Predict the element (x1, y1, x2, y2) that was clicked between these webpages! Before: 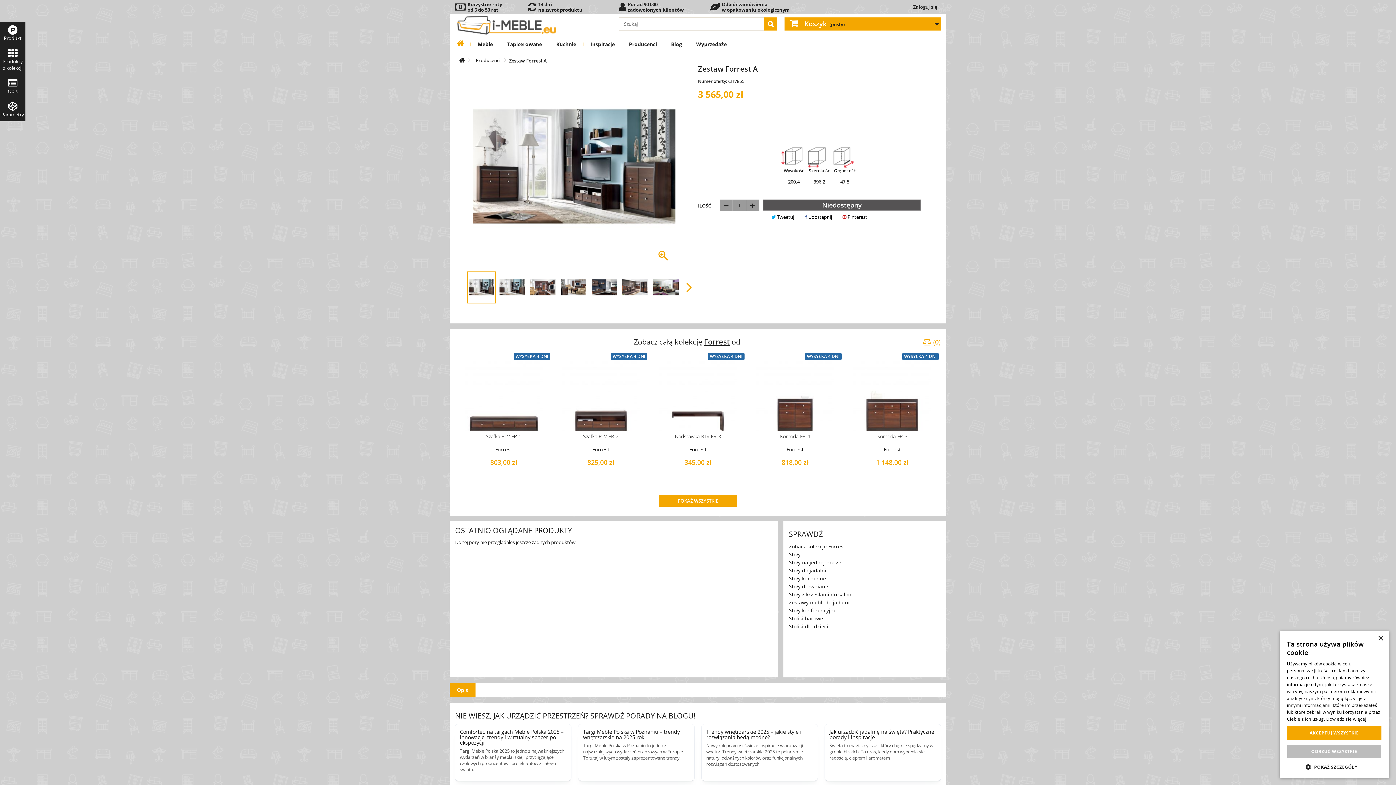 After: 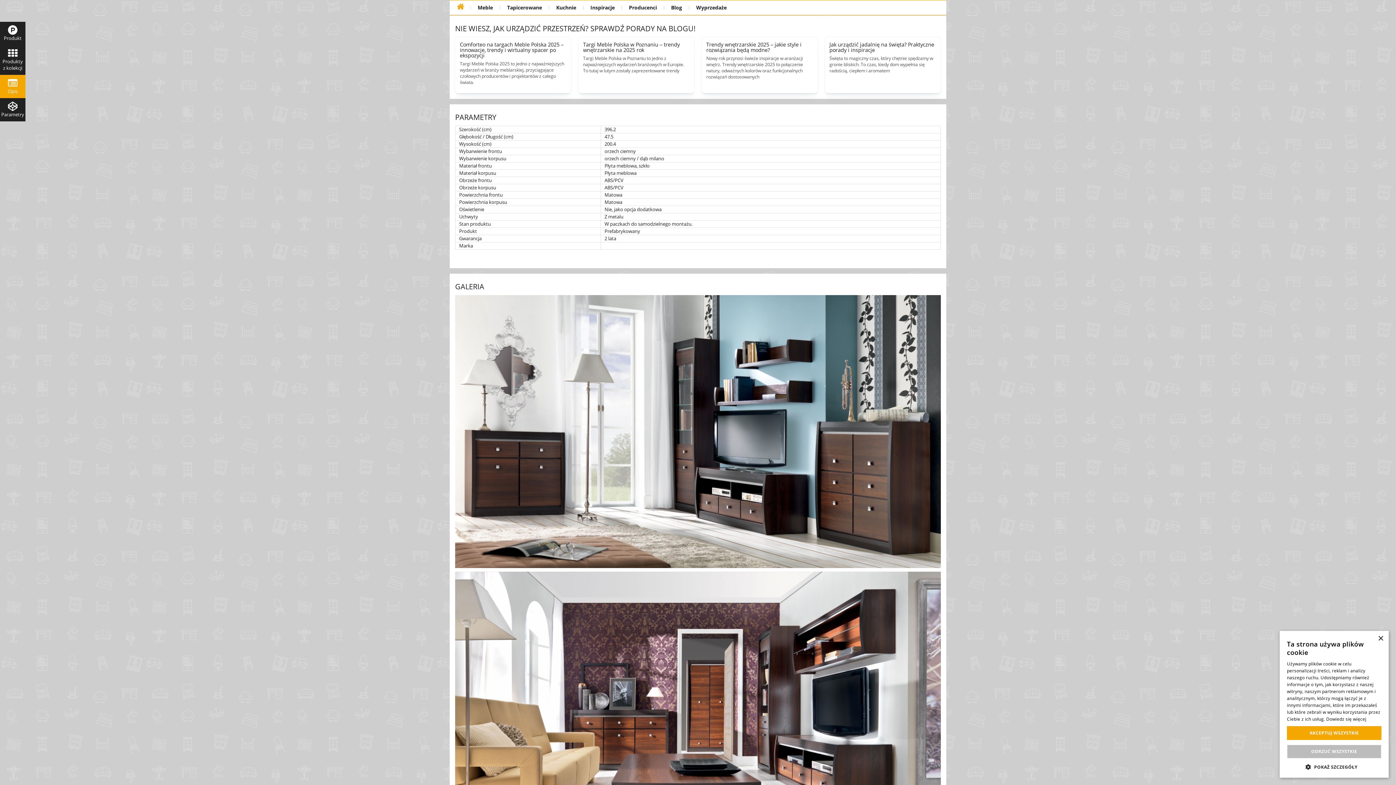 Action: bbox: (0, 74, 25, 98) label: Opis